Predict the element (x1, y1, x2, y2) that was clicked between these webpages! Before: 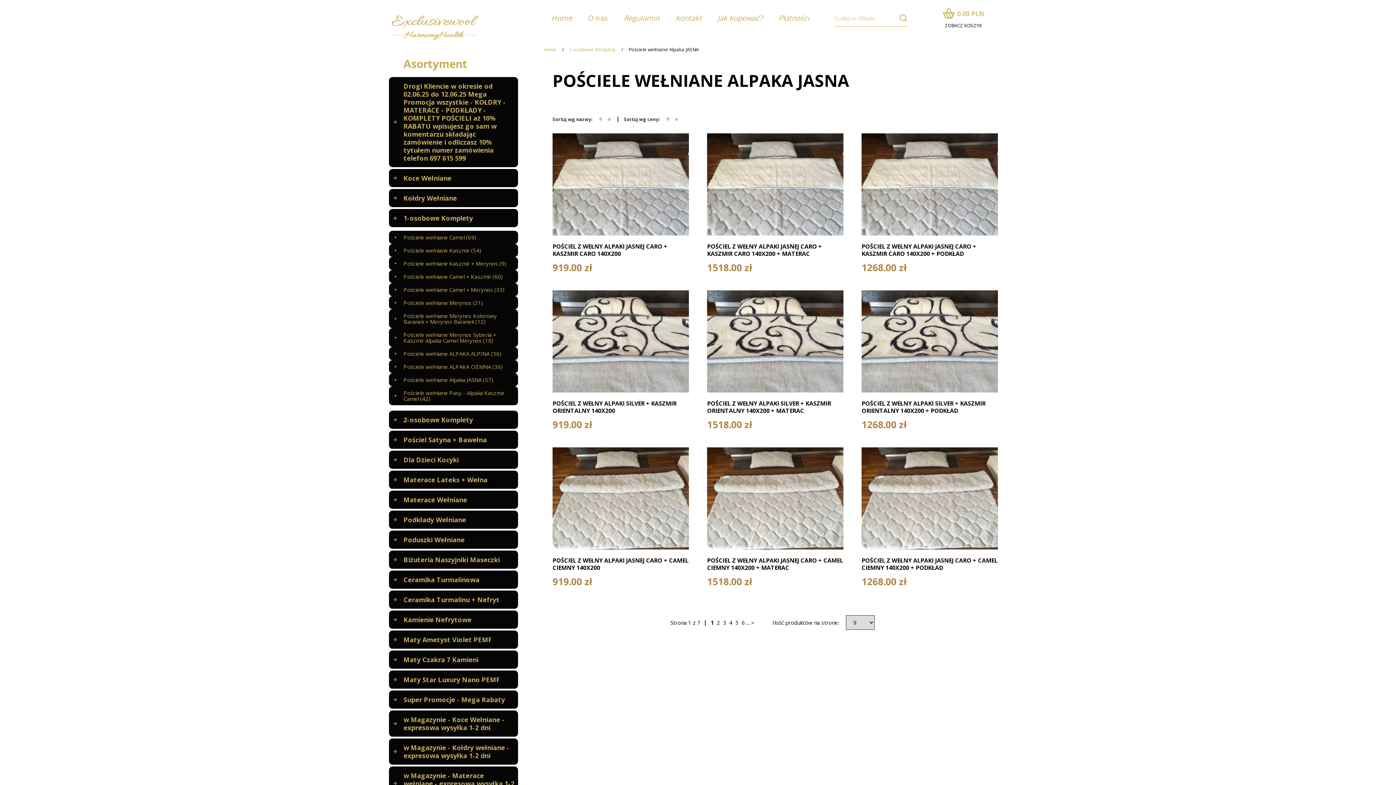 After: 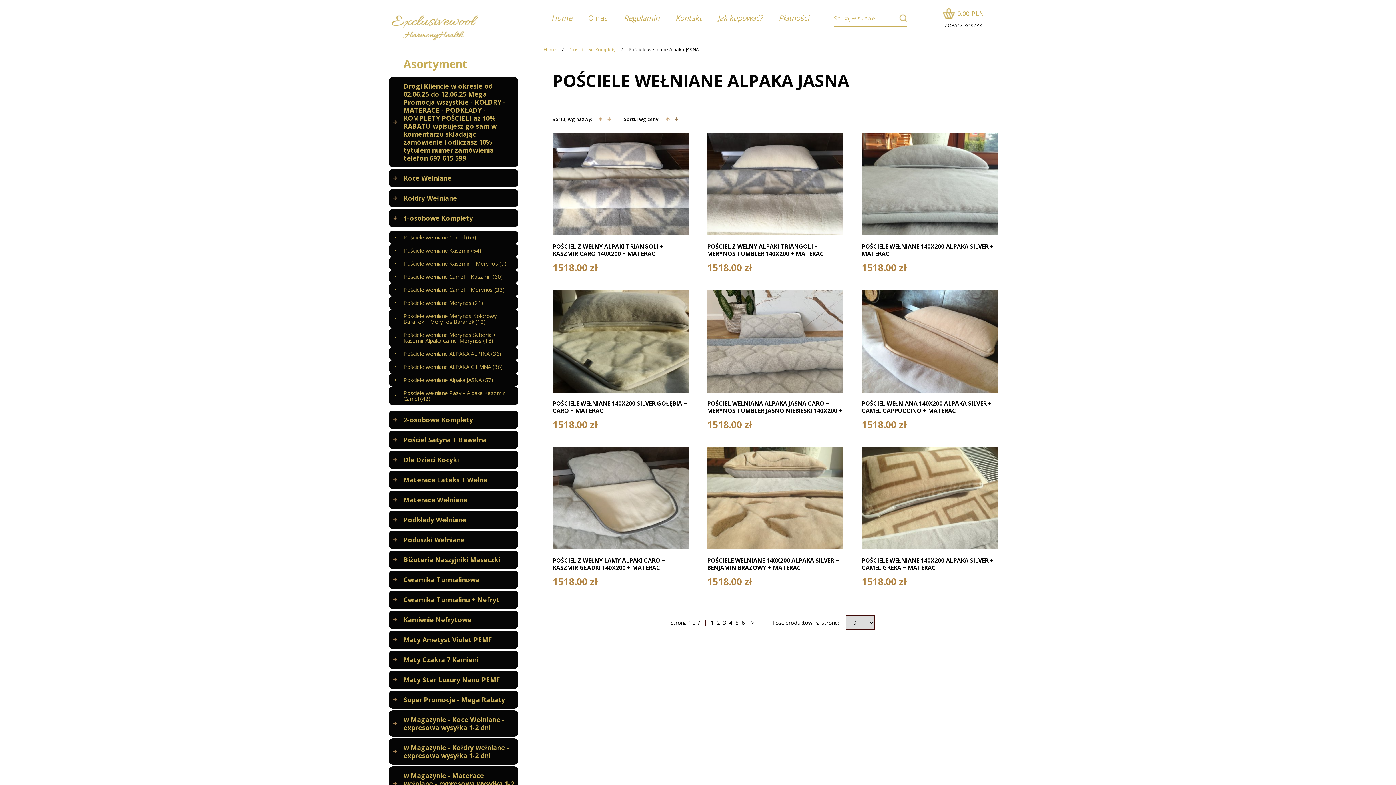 Action: bbox: (674, 117, 678, 121)